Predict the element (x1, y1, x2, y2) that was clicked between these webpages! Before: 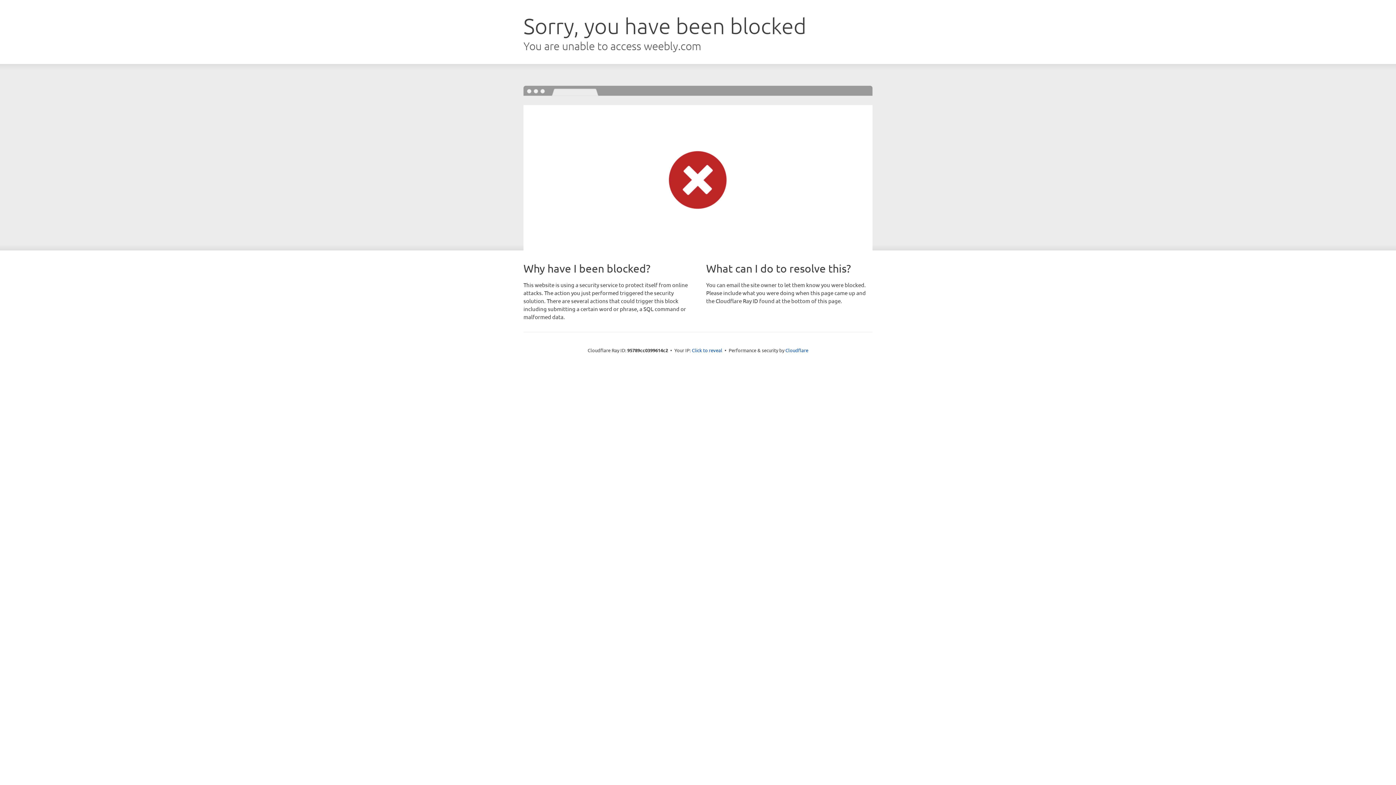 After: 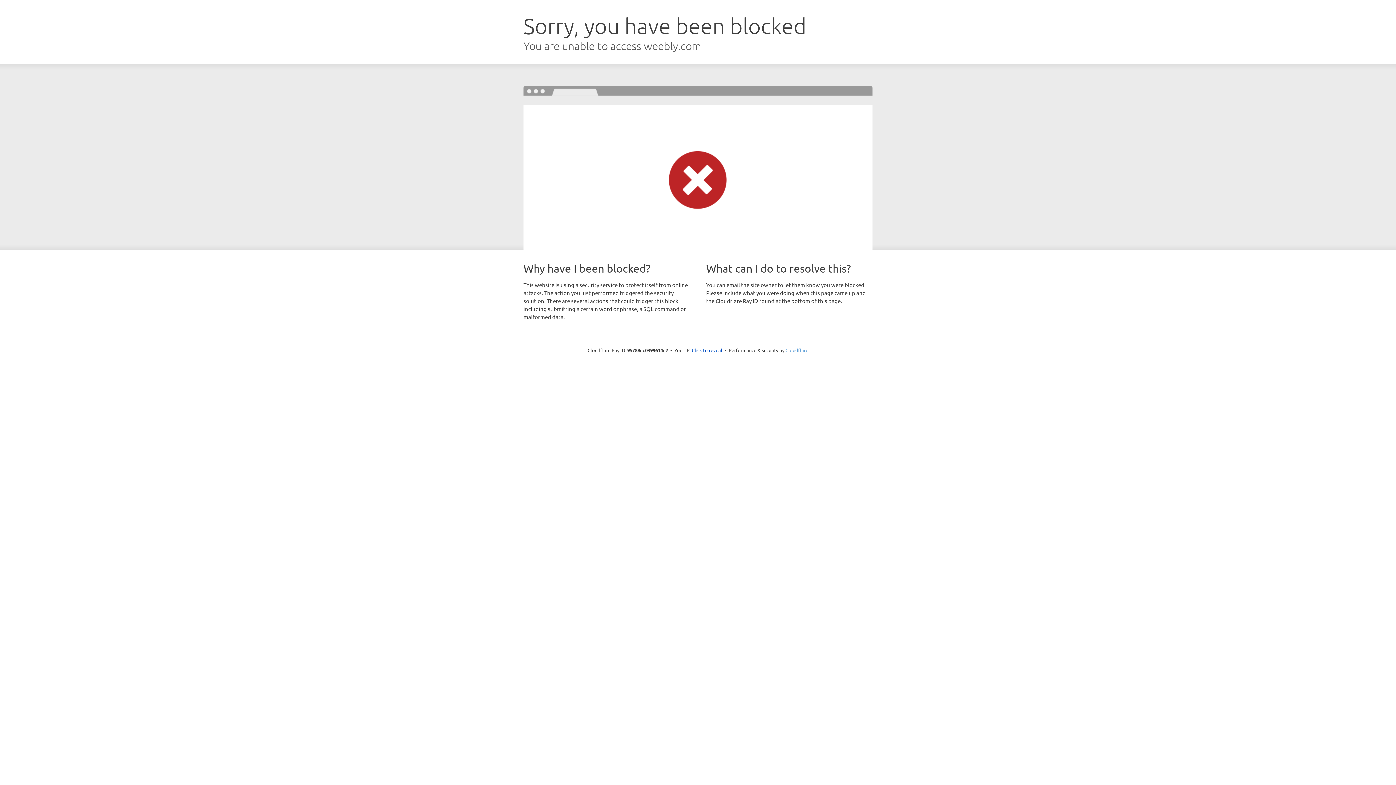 Action: bbox: (785, 347, 808, 353) label: Cloudflare